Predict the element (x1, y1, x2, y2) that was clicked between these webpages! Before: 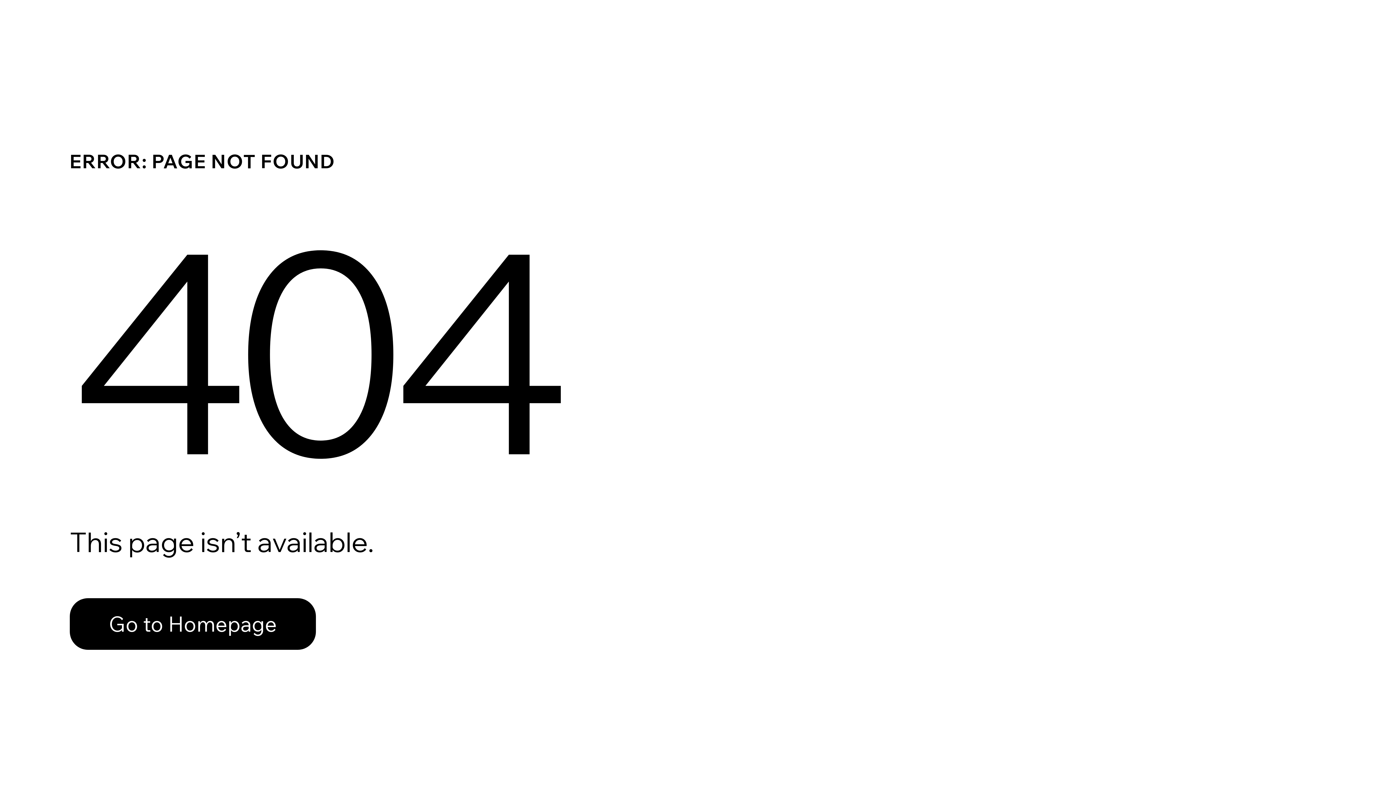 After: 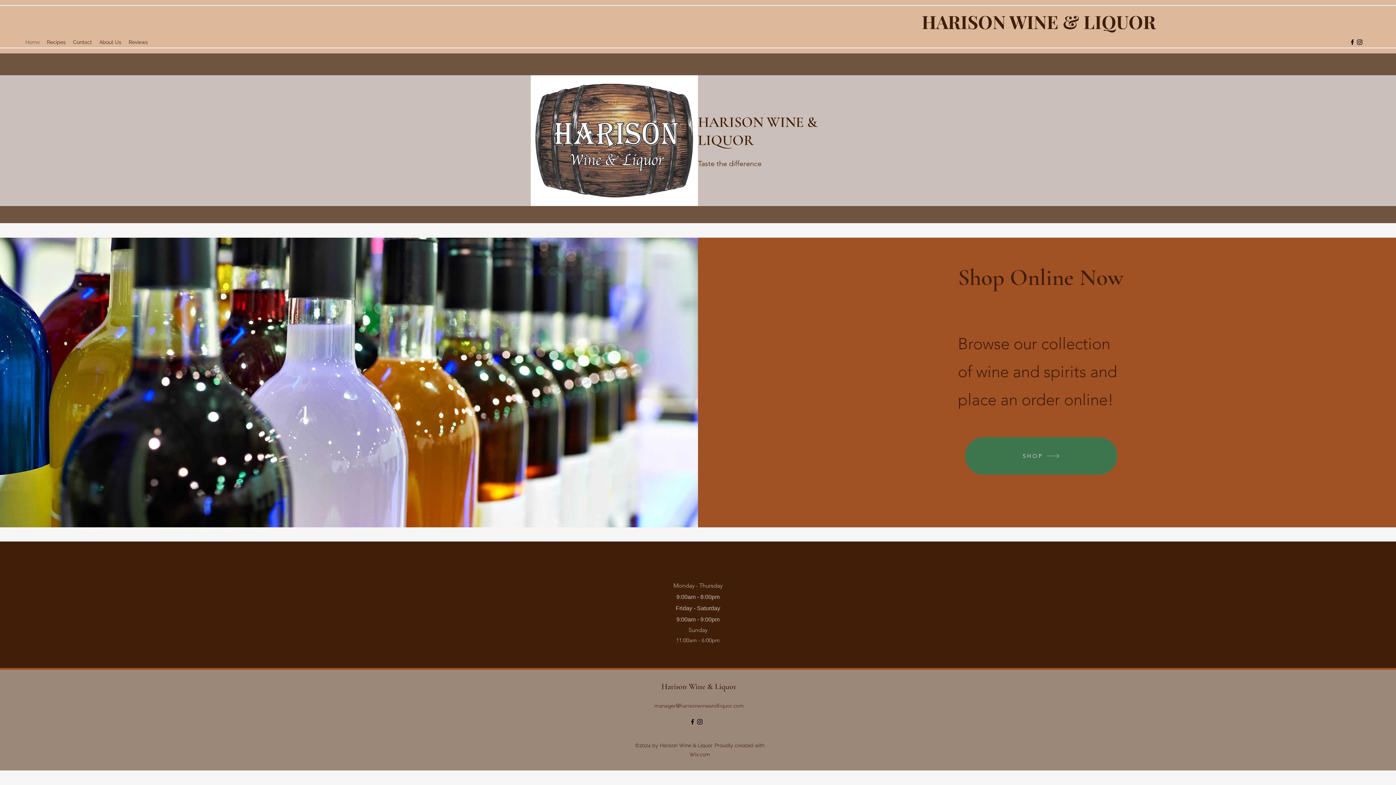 Action: label: Go to Homepage bbox: (69, 598, 316, 650)